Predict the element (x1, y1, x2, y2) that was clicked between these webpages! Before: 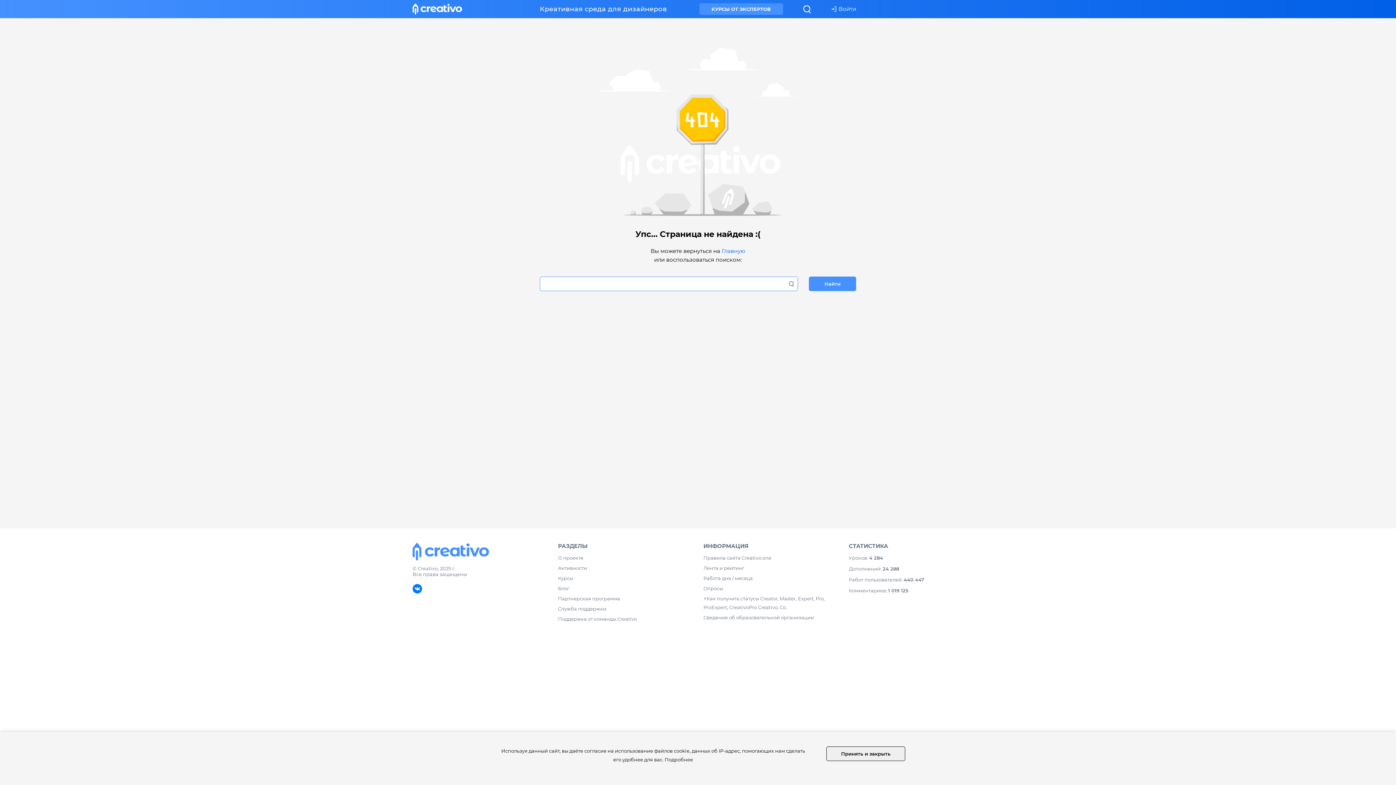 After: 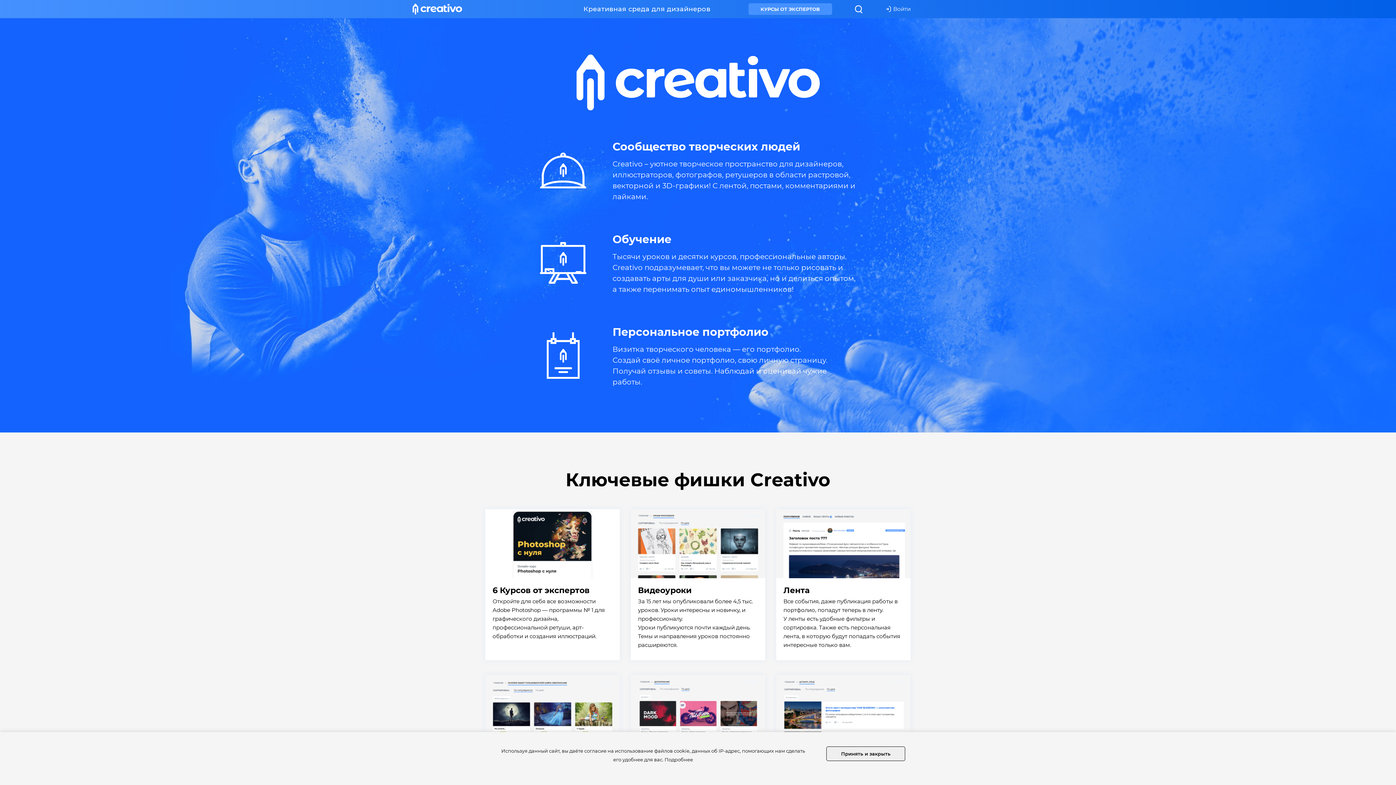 Action: label: О проекте bbox: (558, 553, 692, 562)